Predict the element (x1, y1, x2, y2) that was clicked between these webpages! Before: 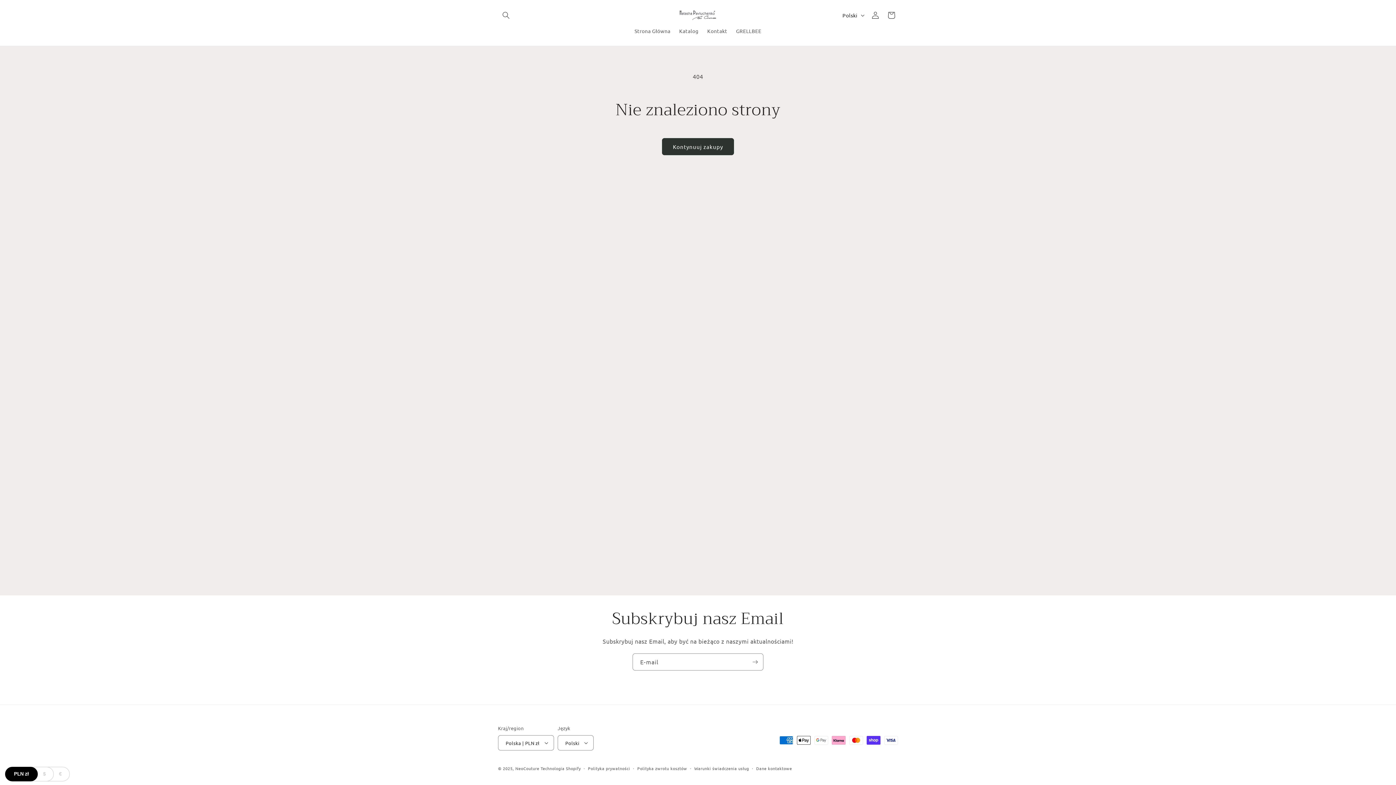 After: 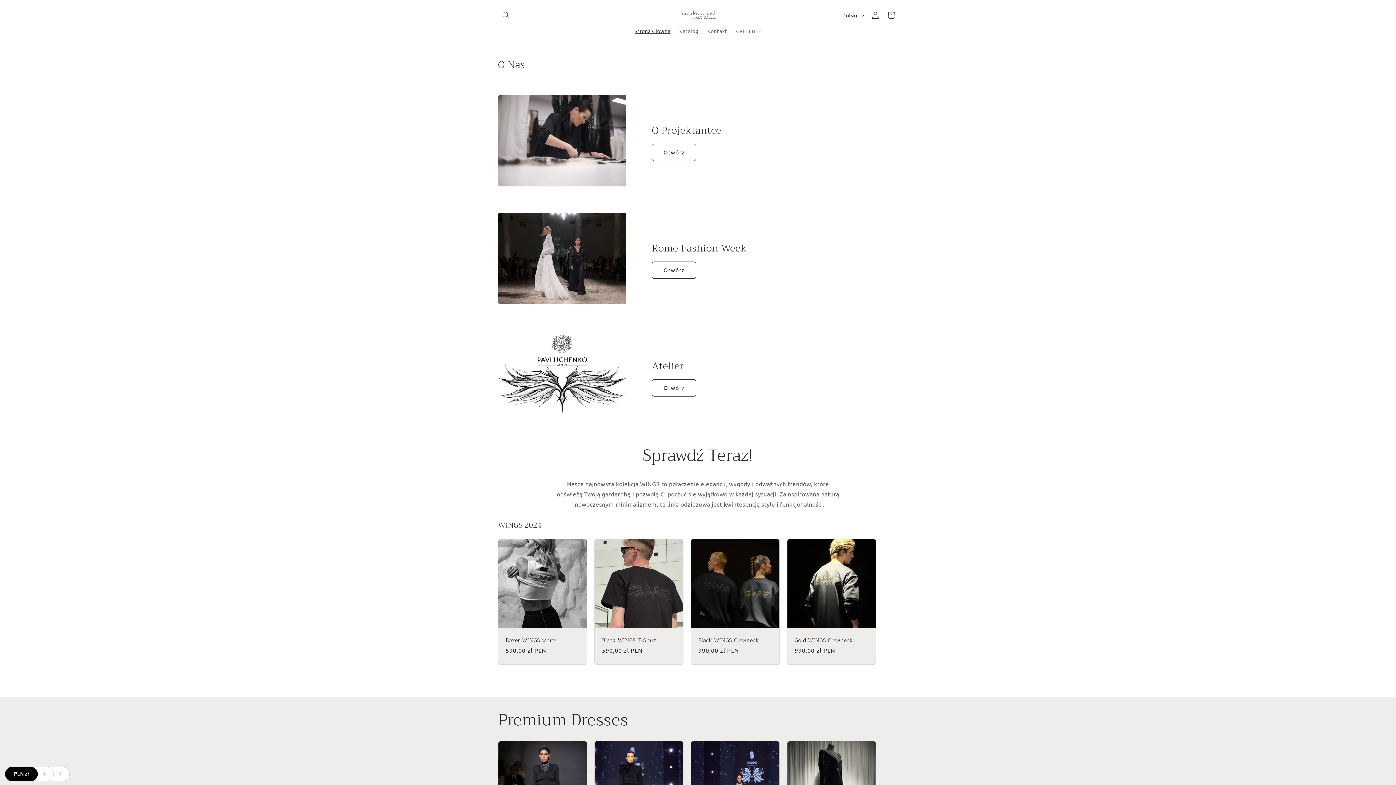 Action: bbox: (677, 7, 719, 22)